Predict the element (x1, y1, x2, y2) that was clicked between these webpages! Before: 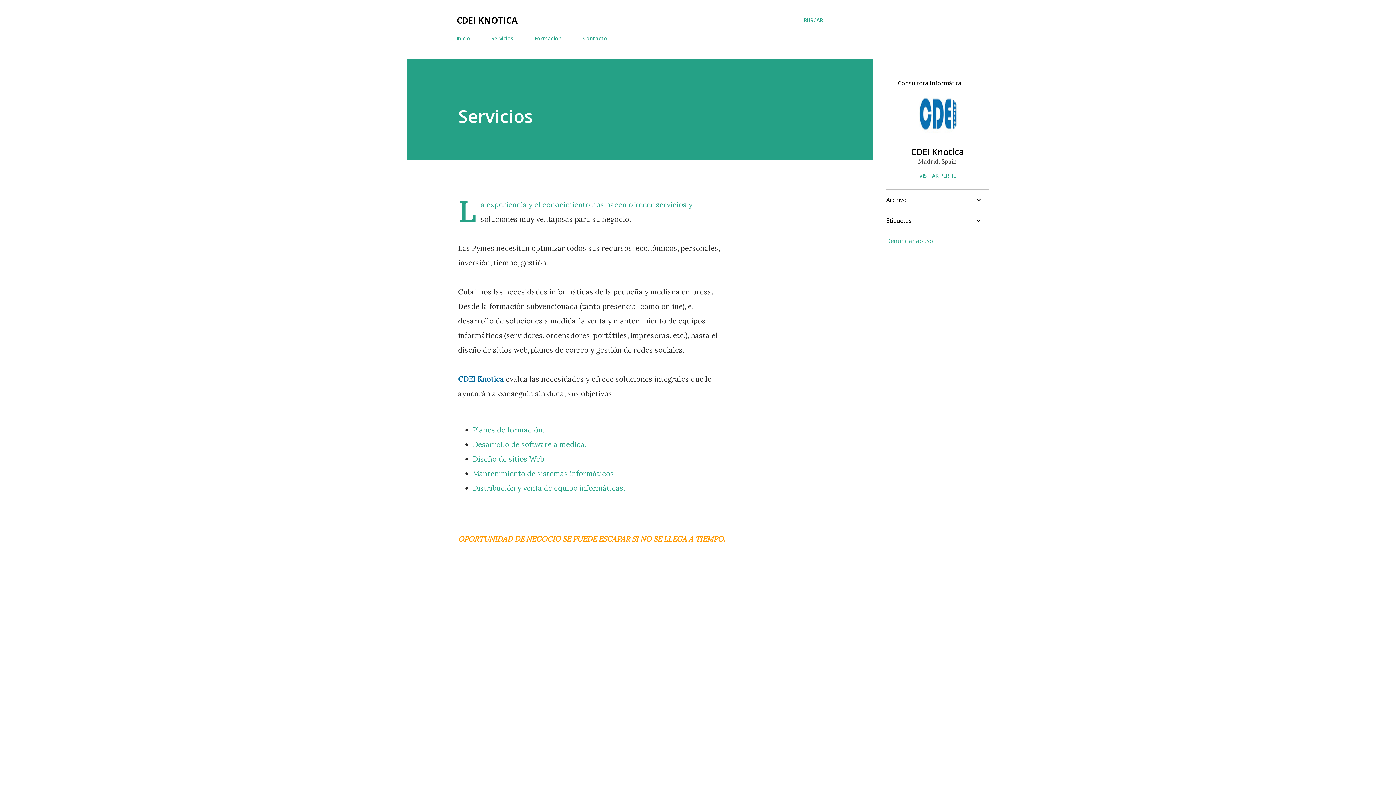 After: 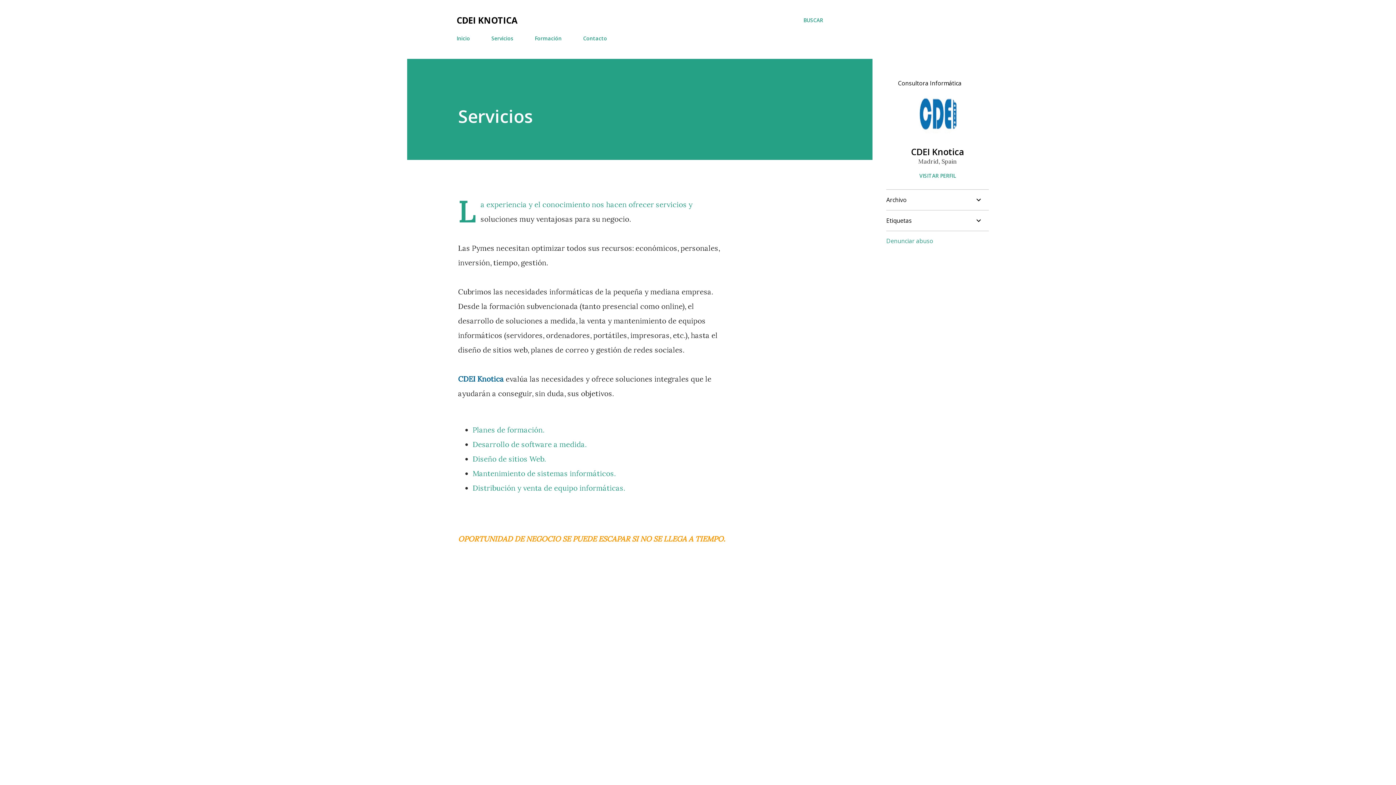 Action: bbox: (886, 237, 933, 245) label: Denunciar abuso